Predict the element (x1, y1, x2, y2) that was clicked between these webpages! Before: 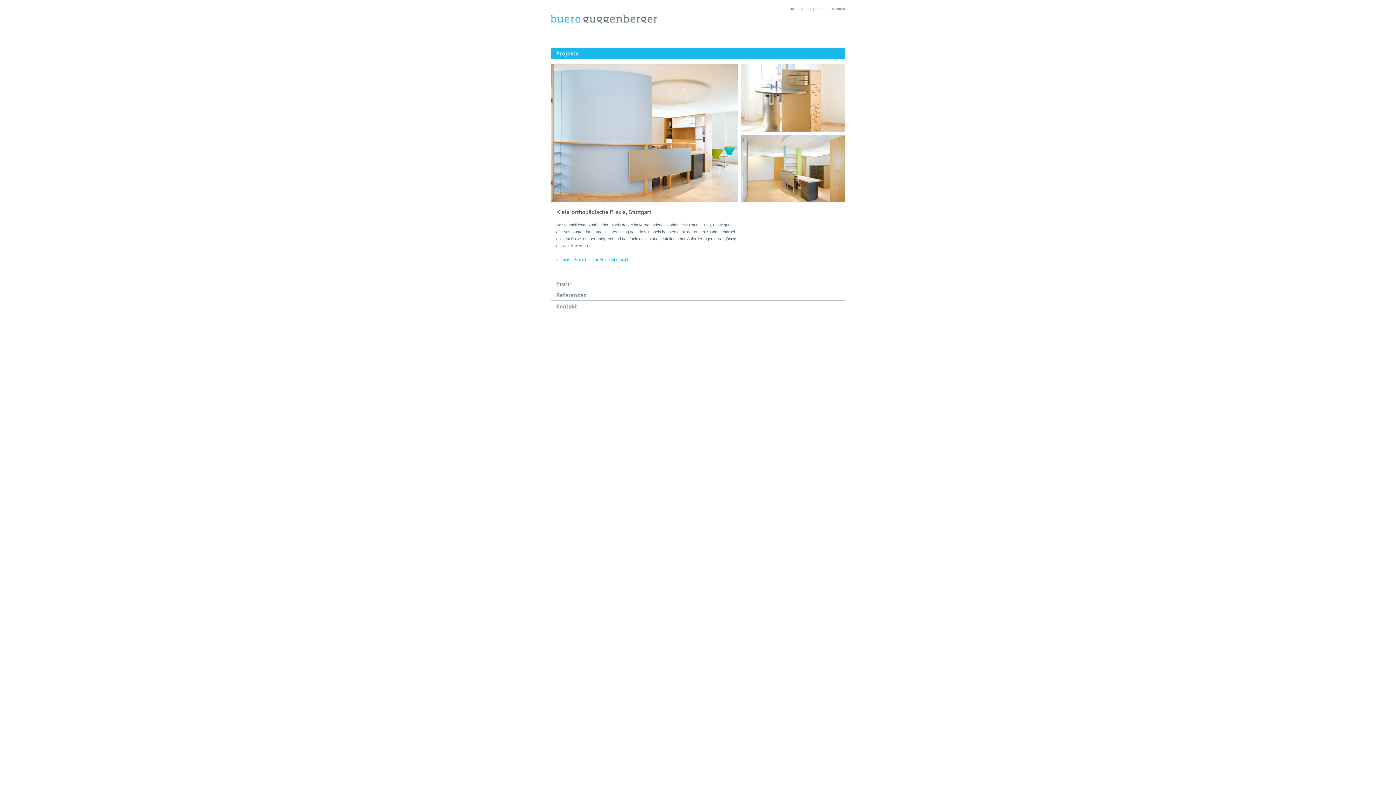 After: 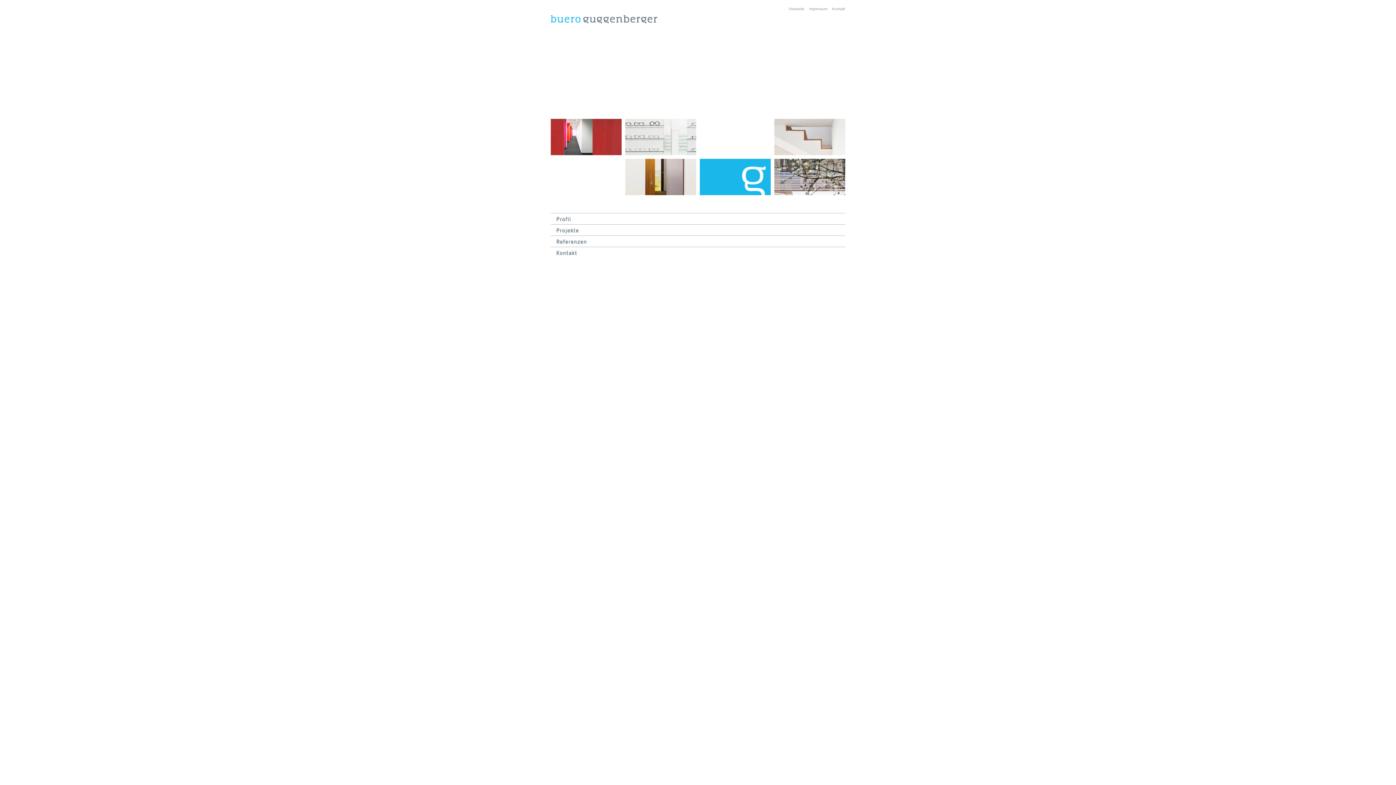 Action: bbox: (550, 23, 659, 28)